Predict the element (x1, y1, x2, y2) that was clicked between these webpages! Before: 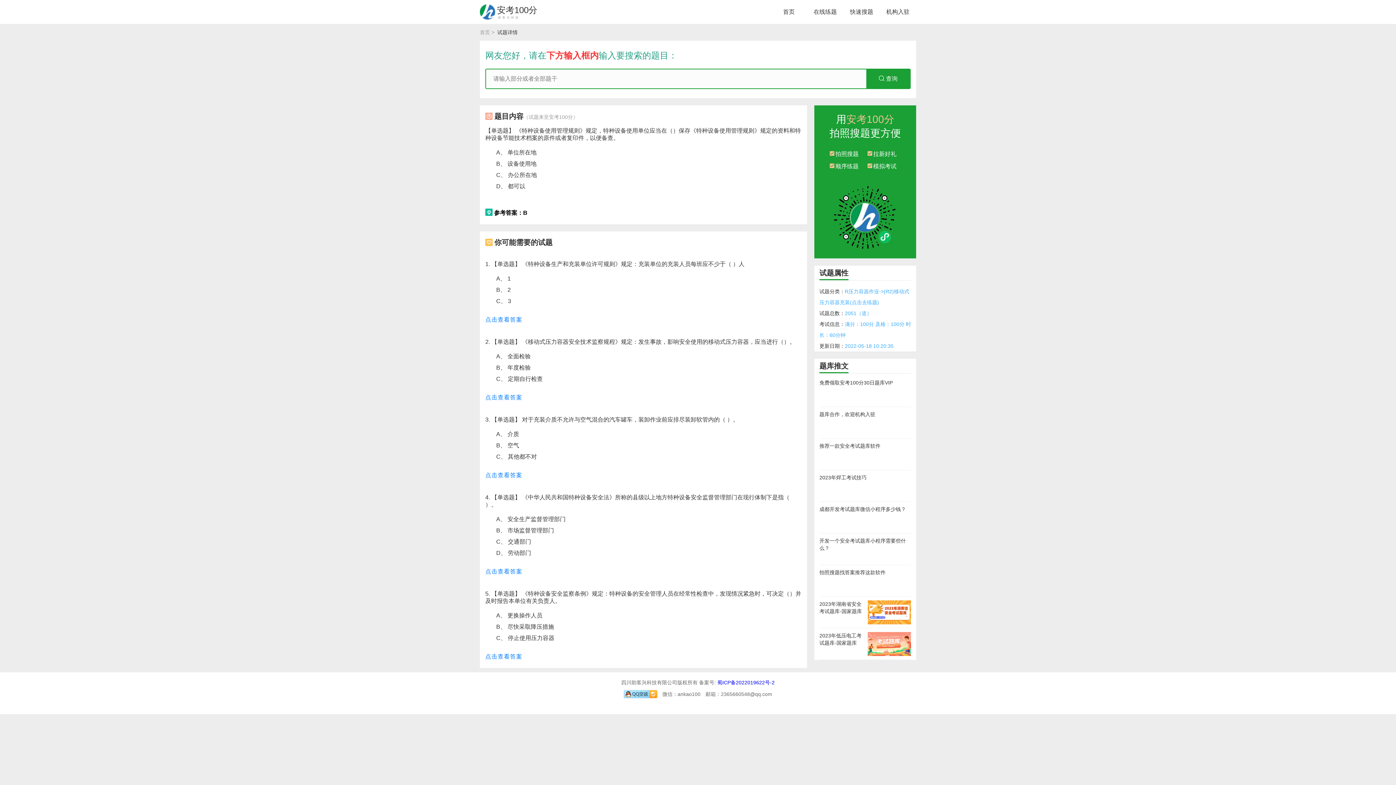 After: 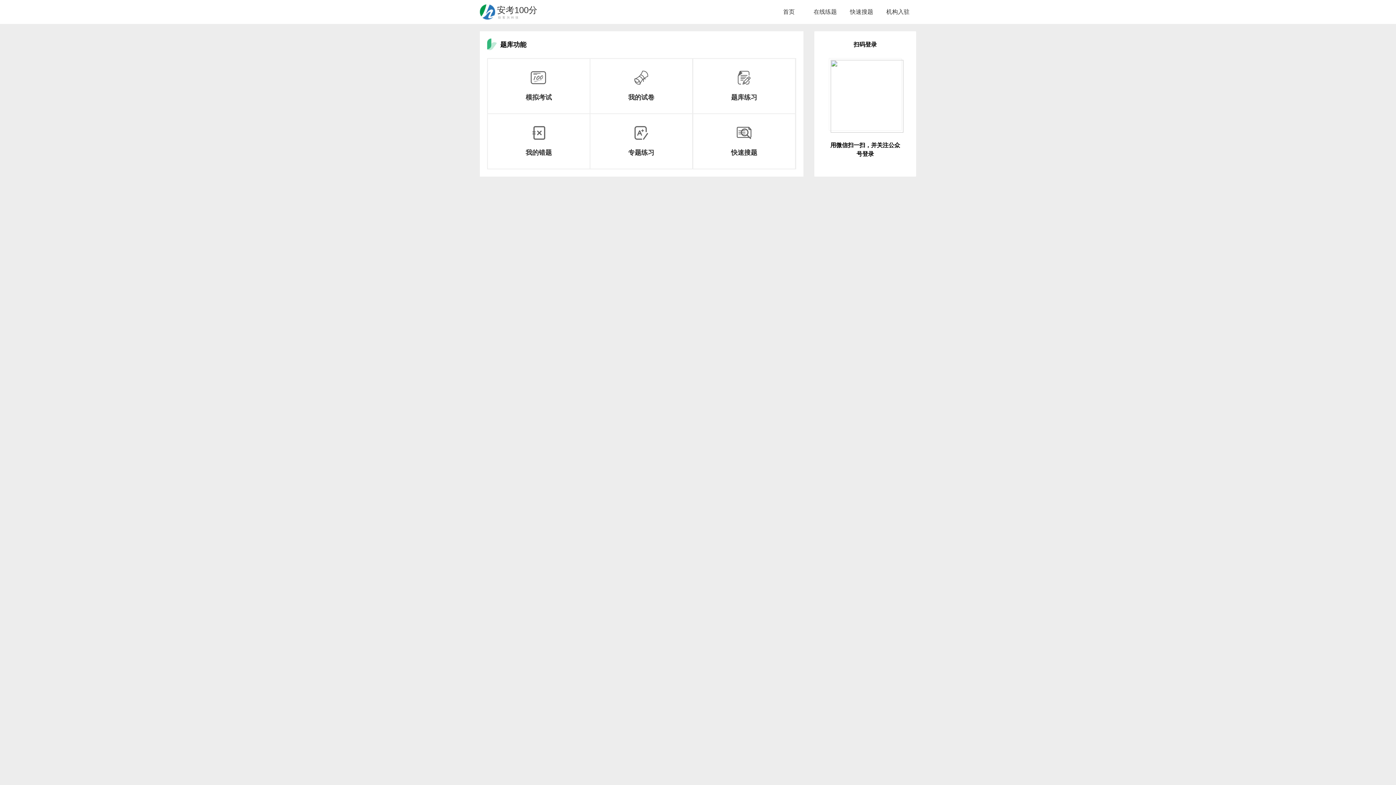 Action: label: 在线练题 bbox: (813, 8, 837, 14)